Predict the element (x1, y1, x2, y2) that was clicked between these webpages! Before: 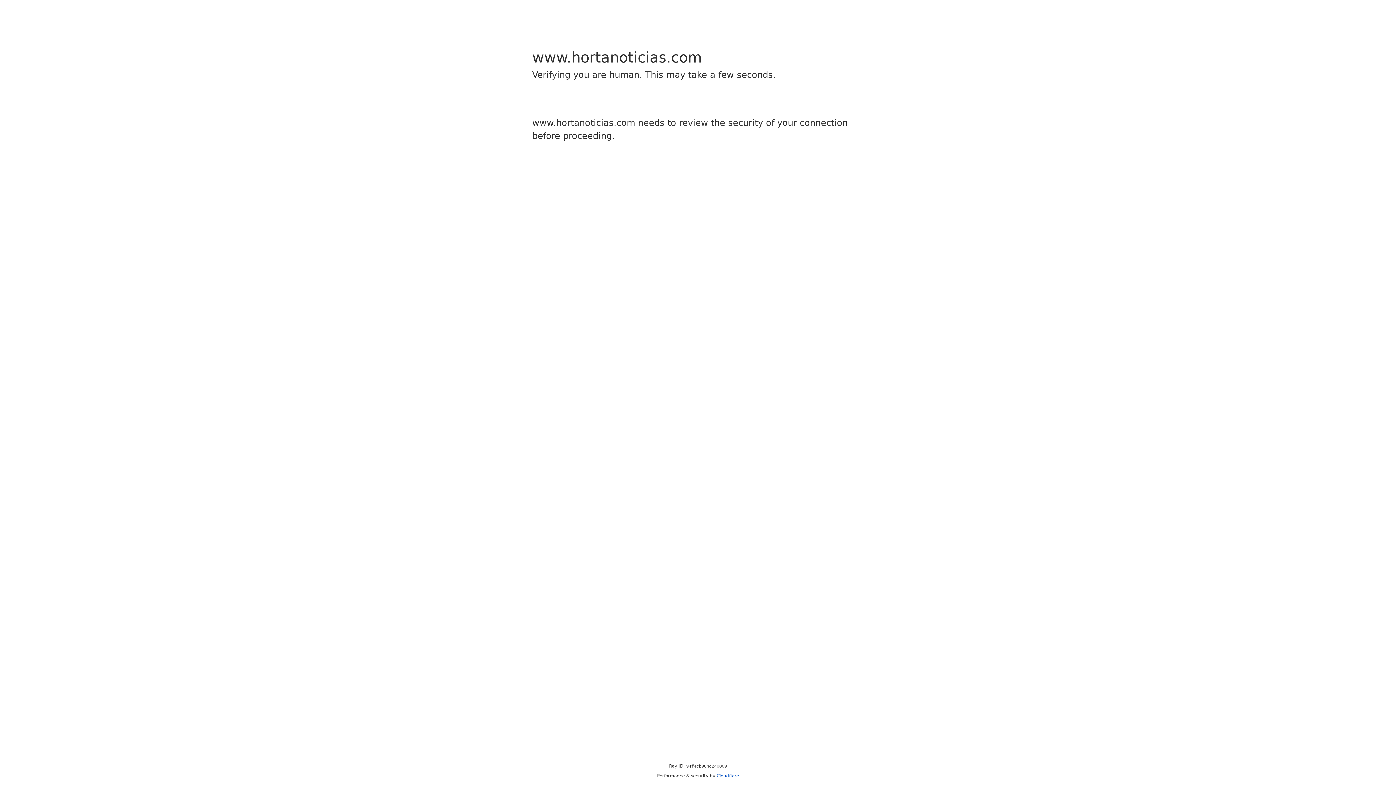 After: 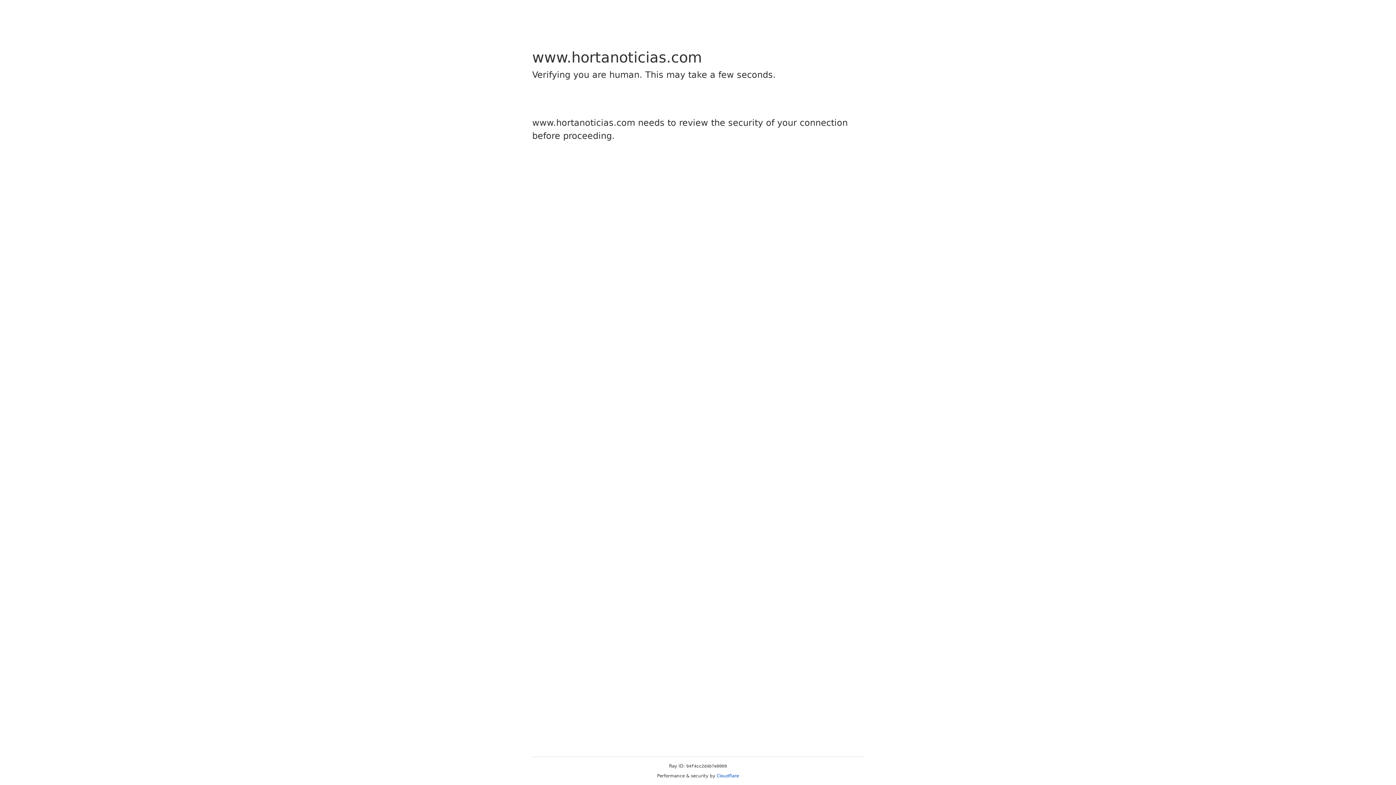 Action: label: Cloudflare bbox: (716, 773, 739, 778)